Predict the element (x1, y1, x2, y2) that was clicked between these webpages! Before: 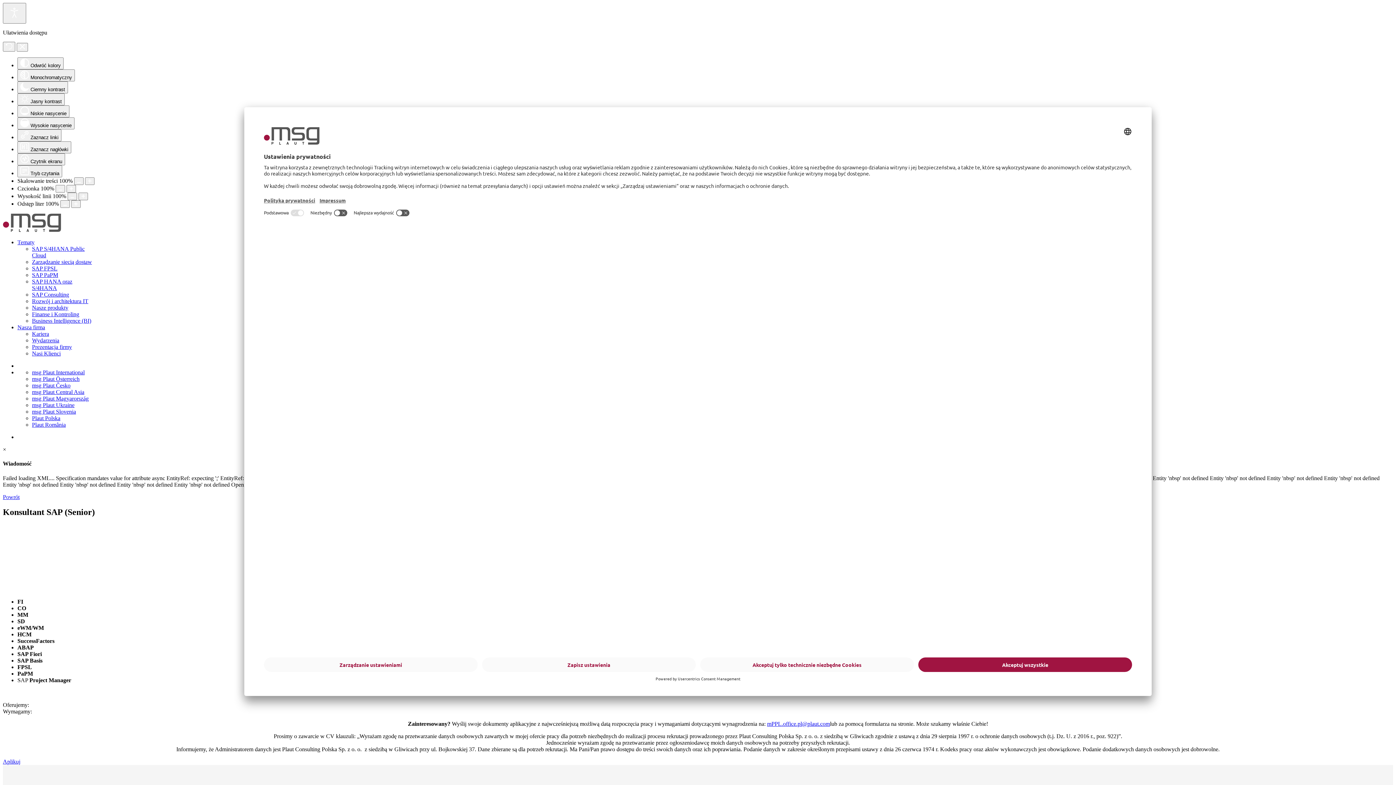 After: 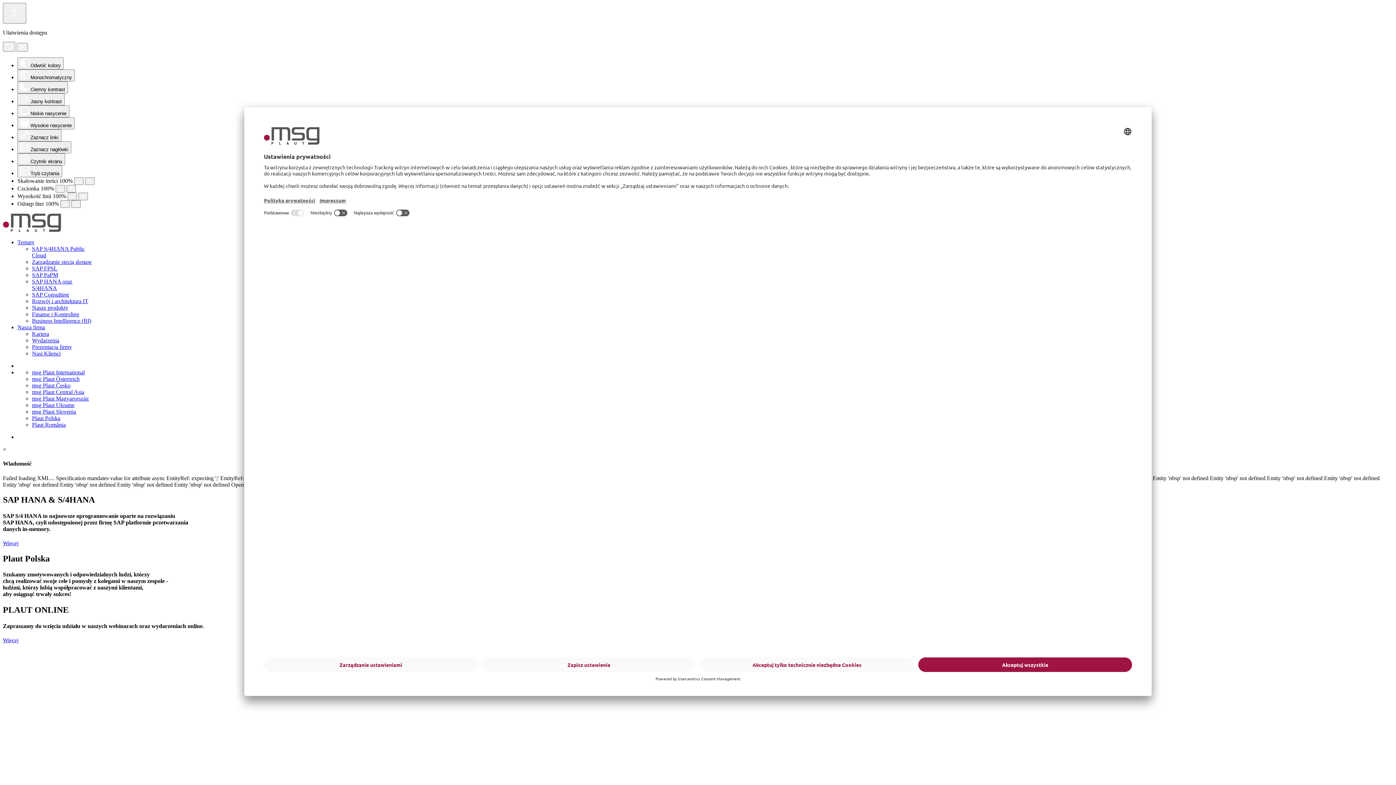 Action: label: Plaut Polska bbox: (32, 415, 60, 421)